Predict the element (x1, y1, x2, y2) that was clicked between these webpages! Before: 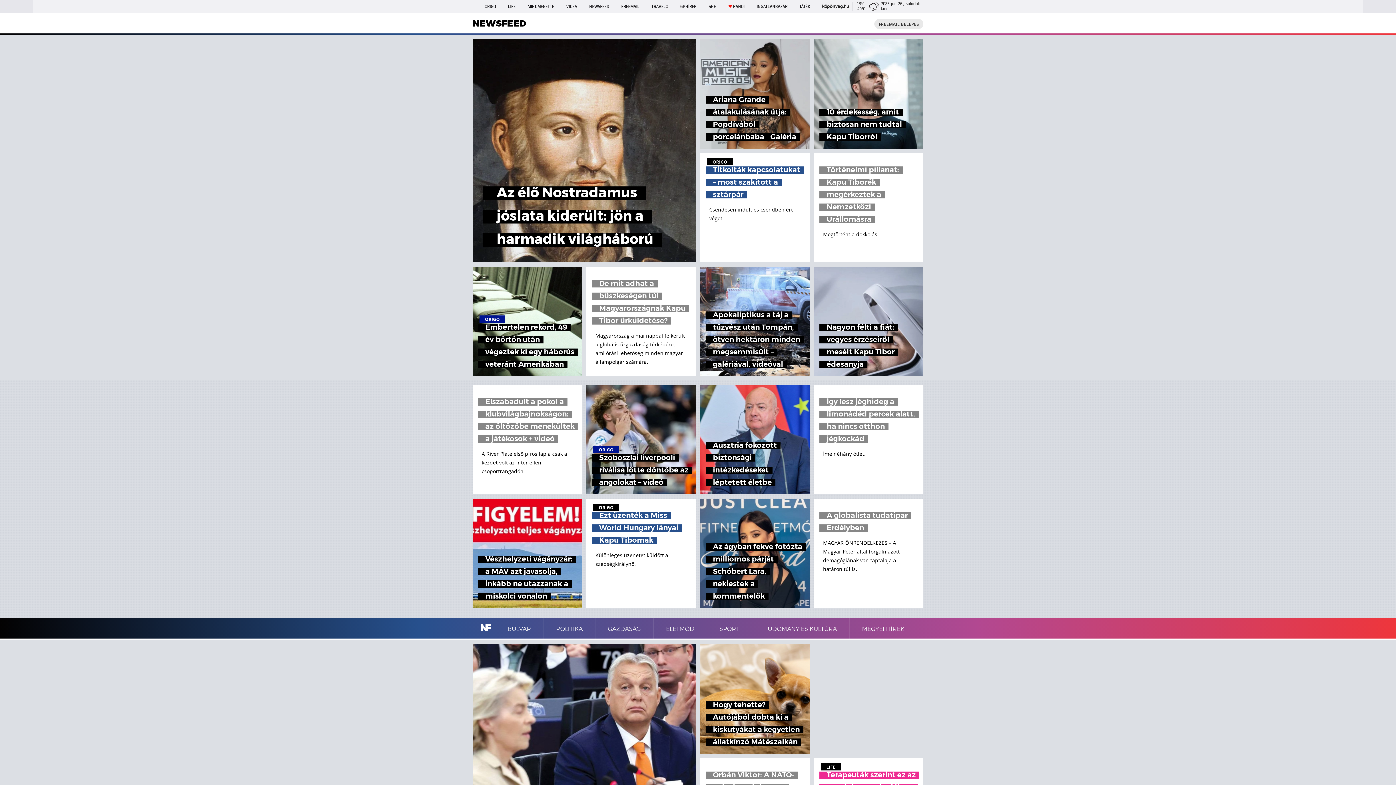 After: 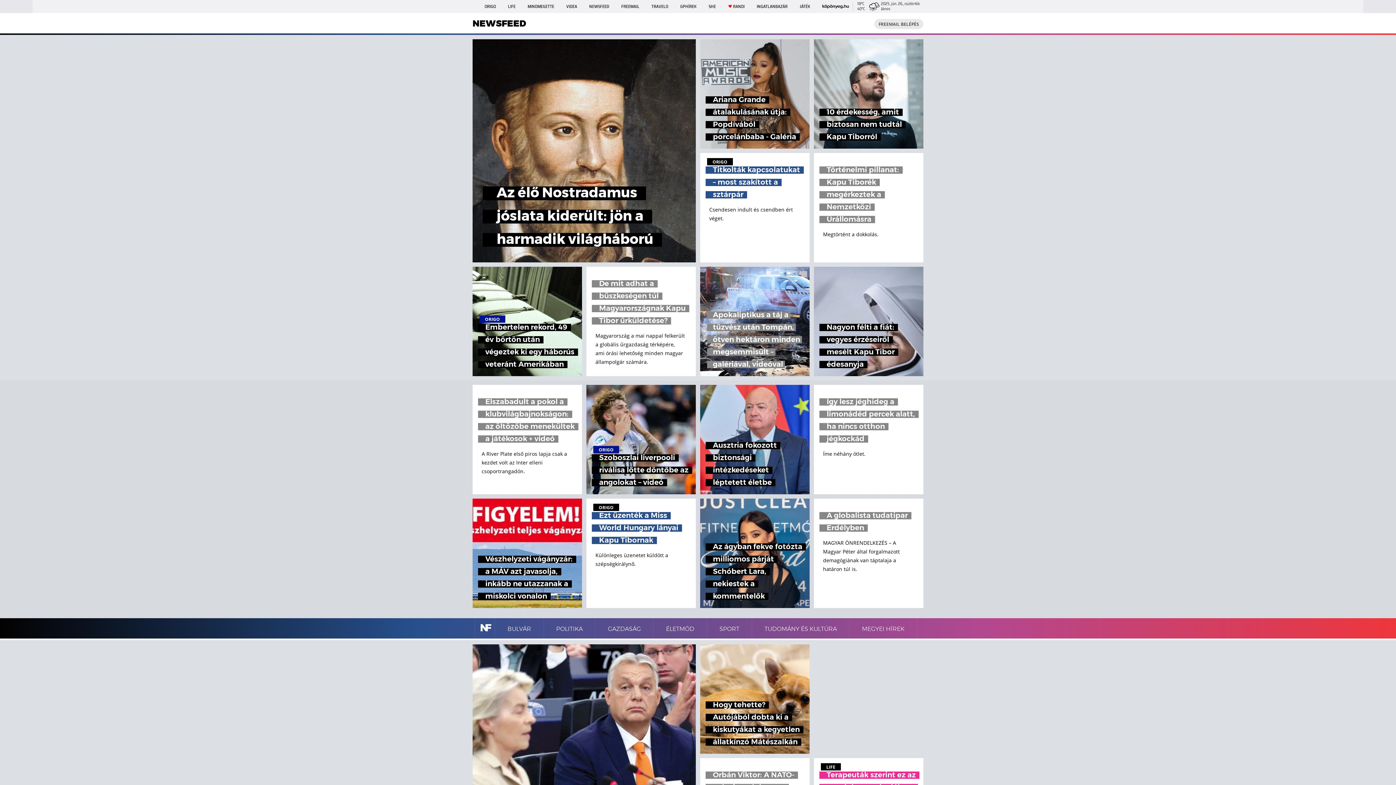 Action: label: Apokaliptikus a táj a tűzvész után Tompán, ötven hektáron minden megsemmisült – galériával, videóval bbox: (700, 266, 809, 376)